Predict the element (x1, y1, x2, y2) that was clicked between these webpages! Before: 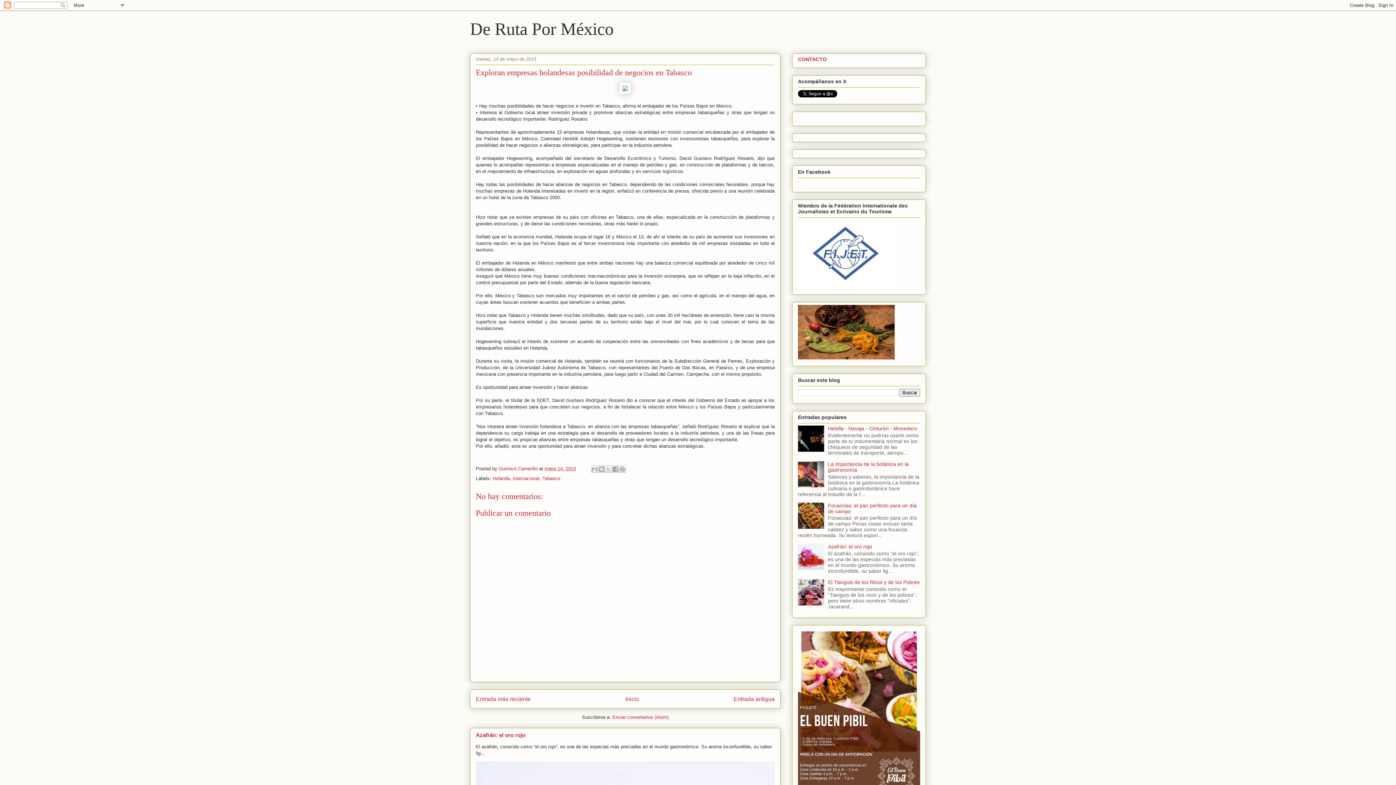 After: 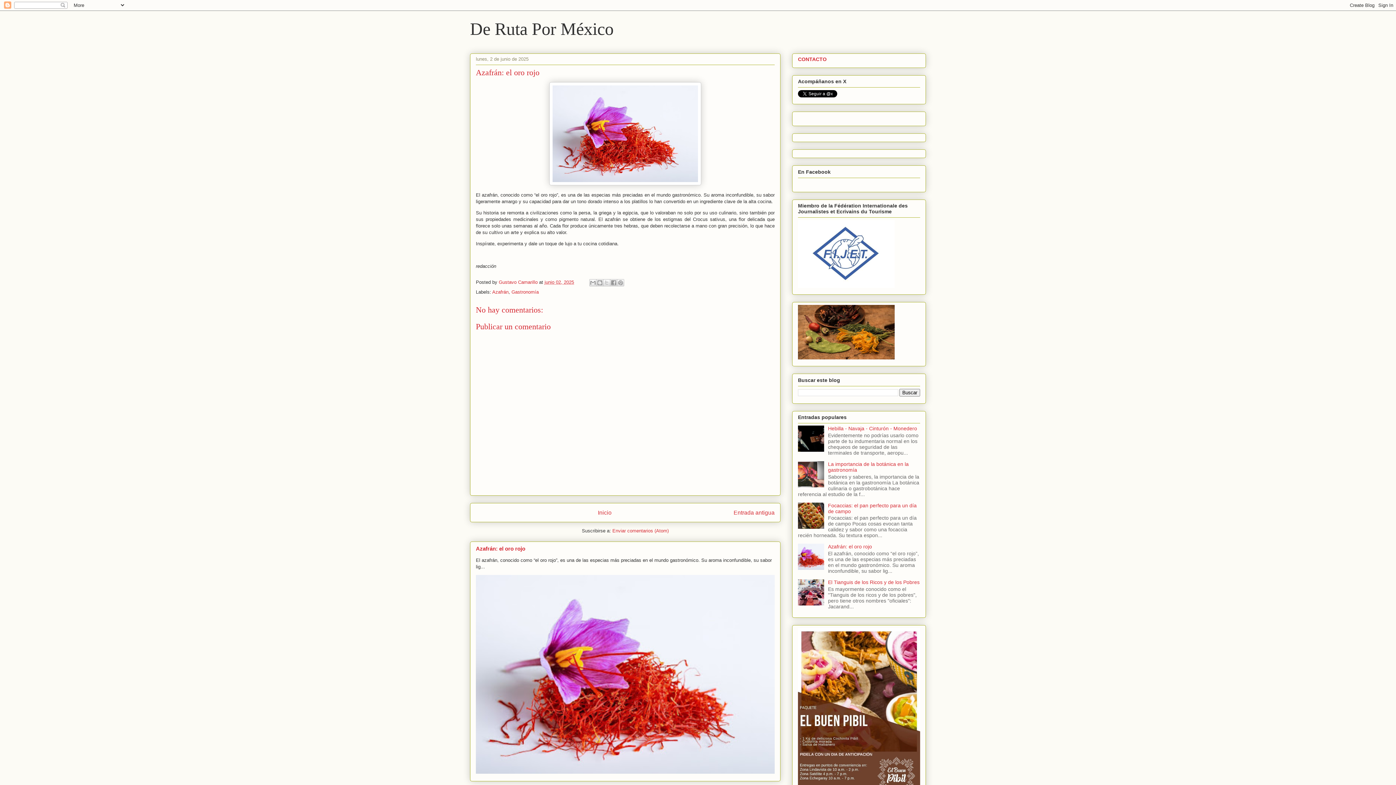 Action: bbox: (476, 732, 525, 738) label: Azafrán: el oro rojo